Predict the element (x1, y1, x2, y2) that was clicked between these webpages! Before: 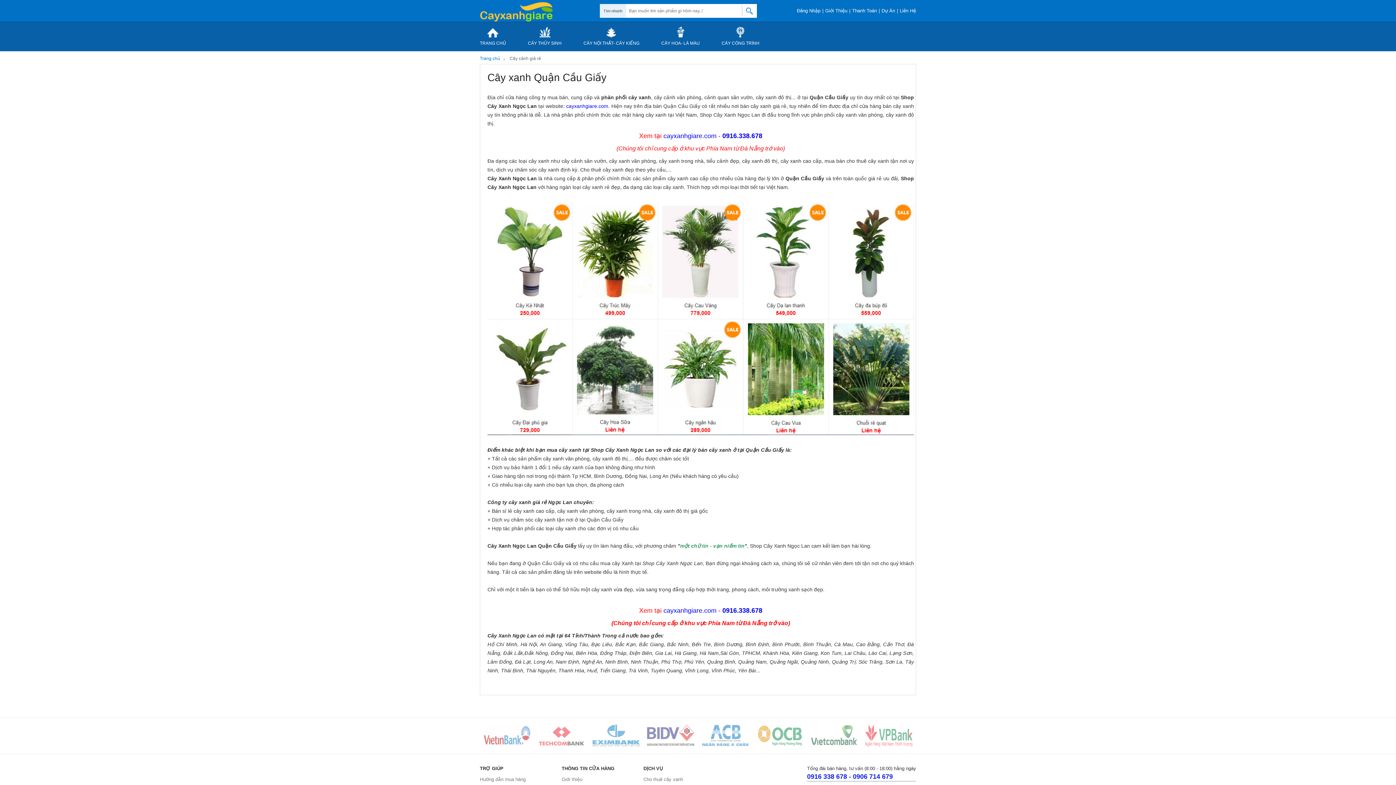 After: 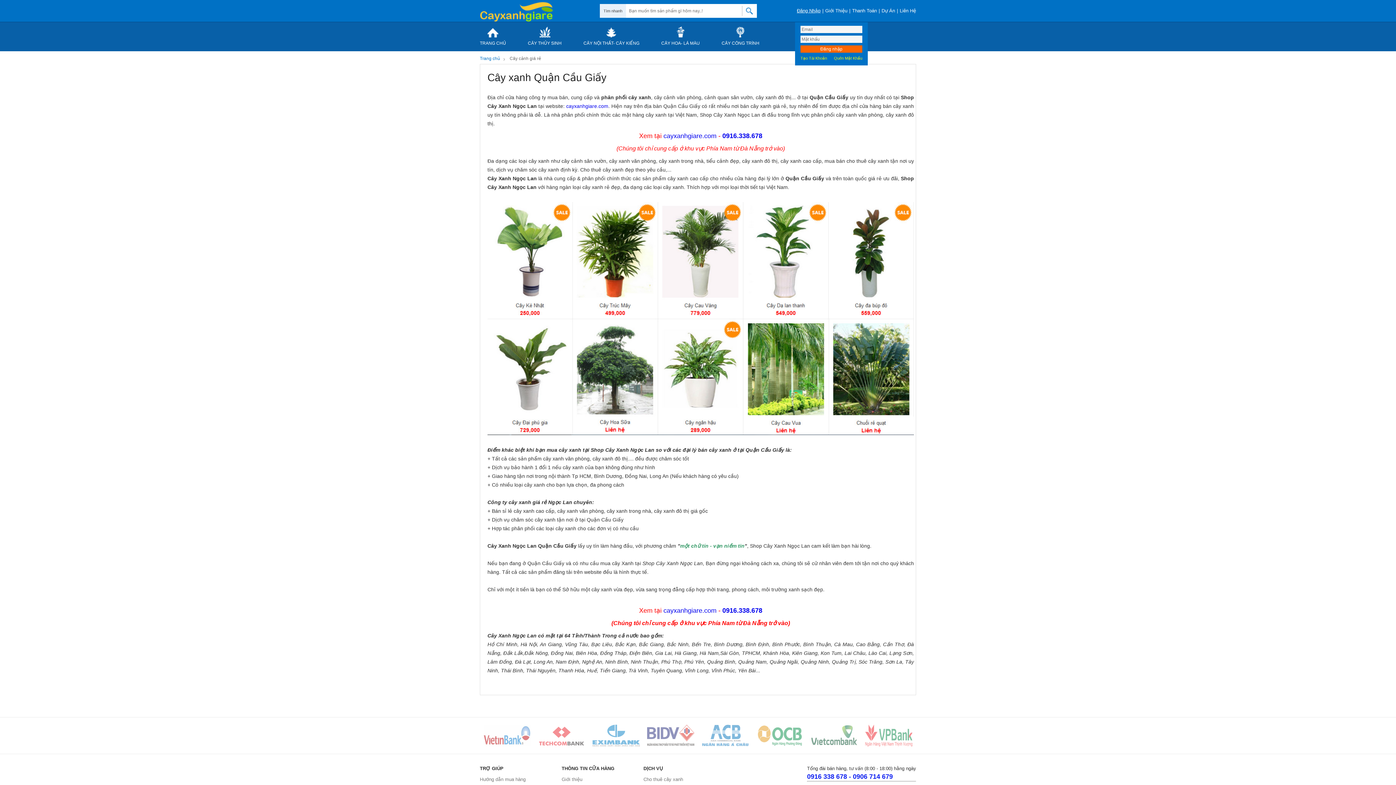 Action: label: Đăng Nhập bbox: (795, 8, 822, 13)